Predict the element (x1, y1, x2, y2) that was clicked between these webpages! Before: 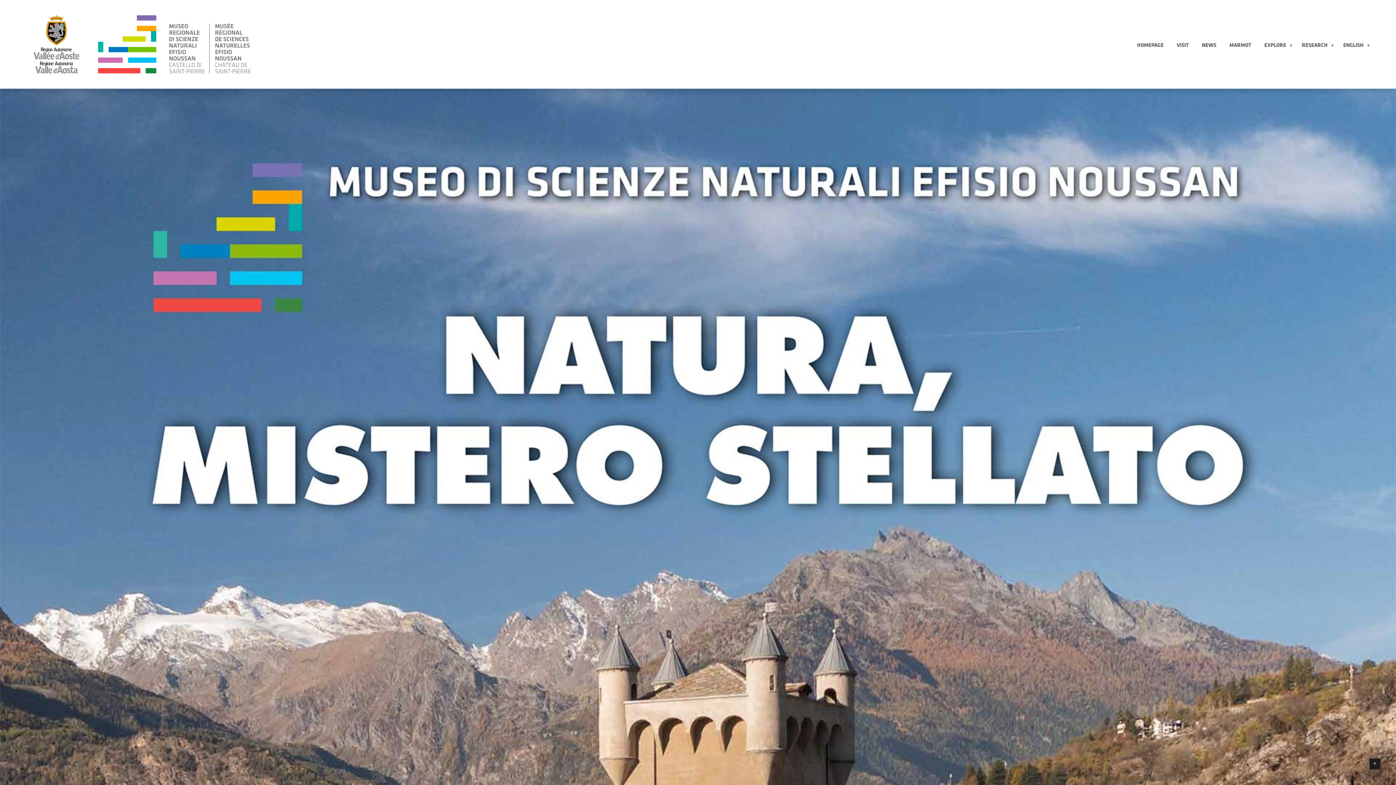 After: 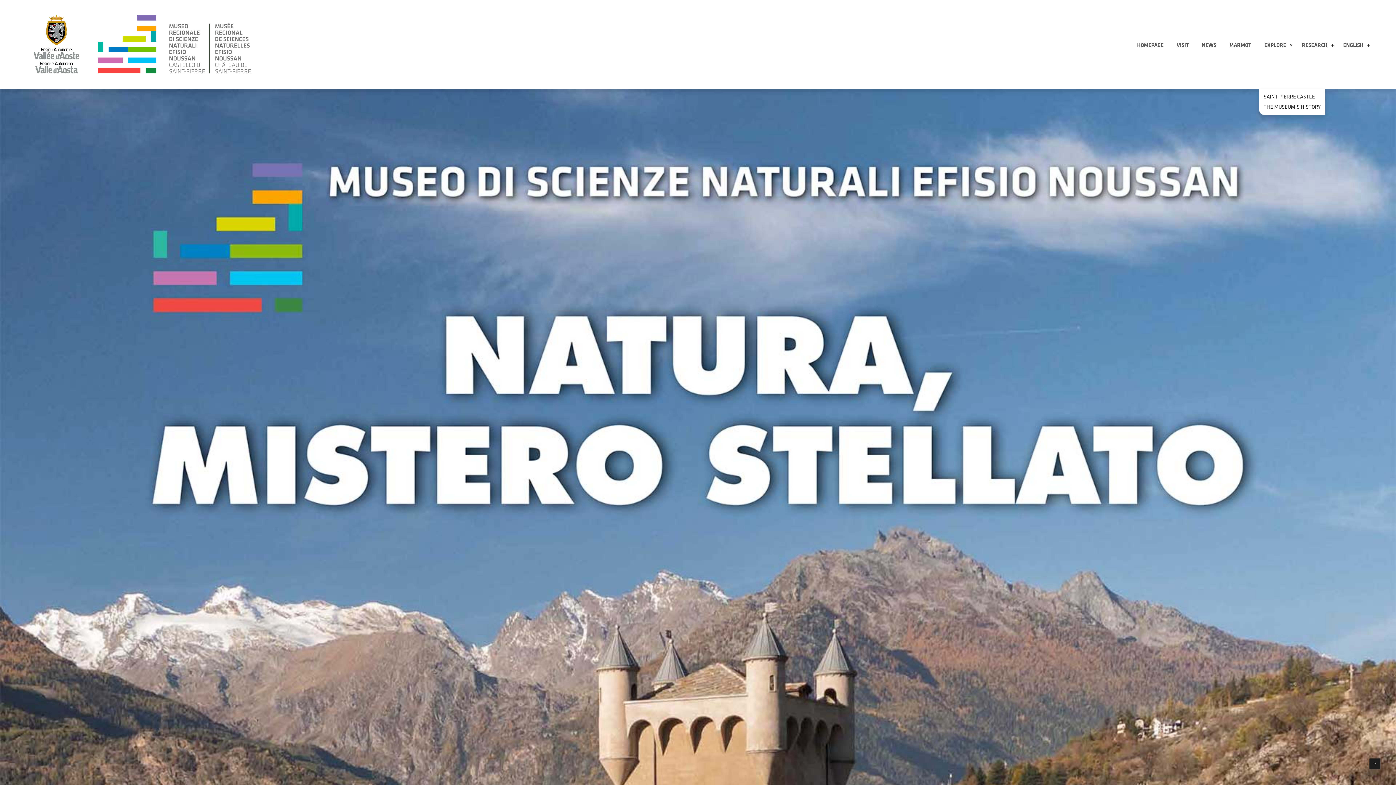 Action: label: EXPLORE APRI SOTTOMENÙ bbox: (1288, 41, 1294, 49)